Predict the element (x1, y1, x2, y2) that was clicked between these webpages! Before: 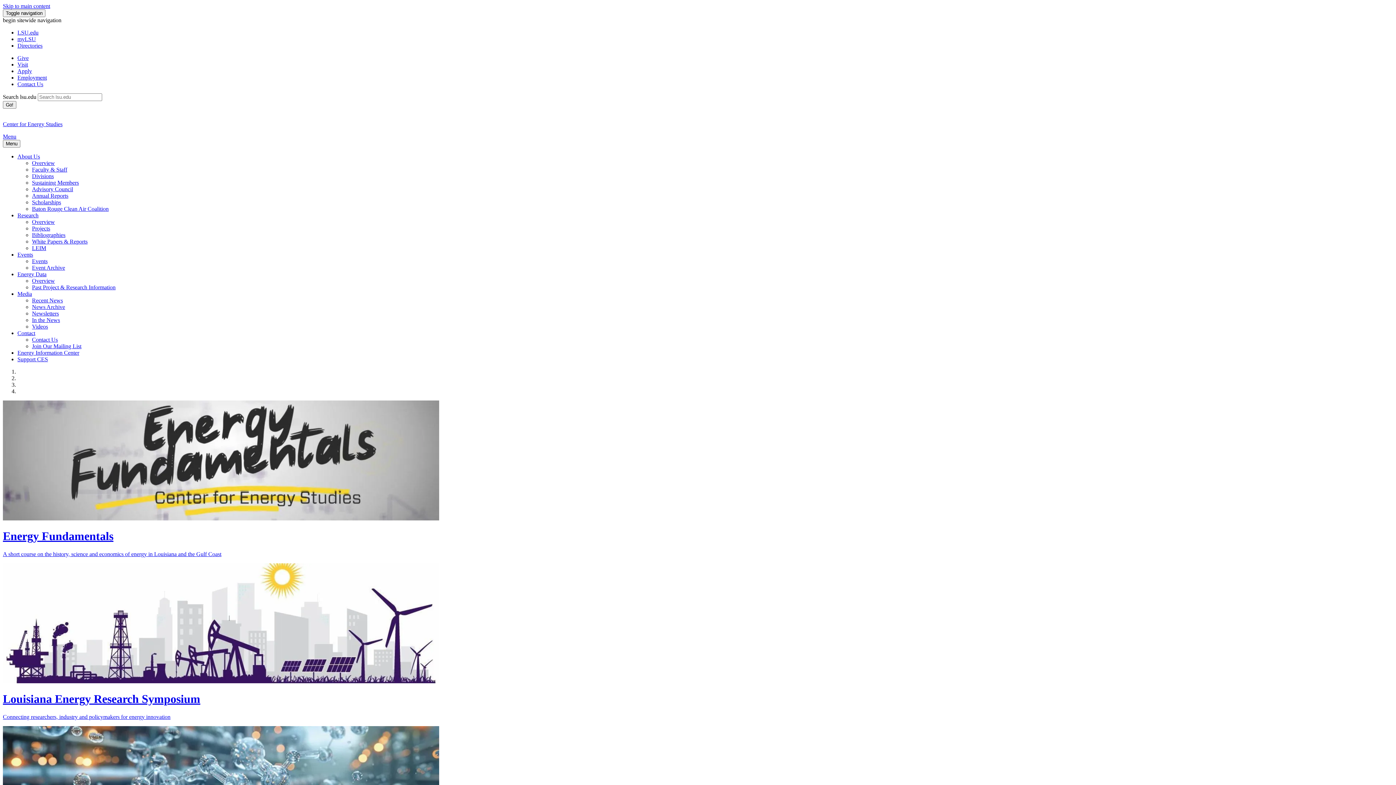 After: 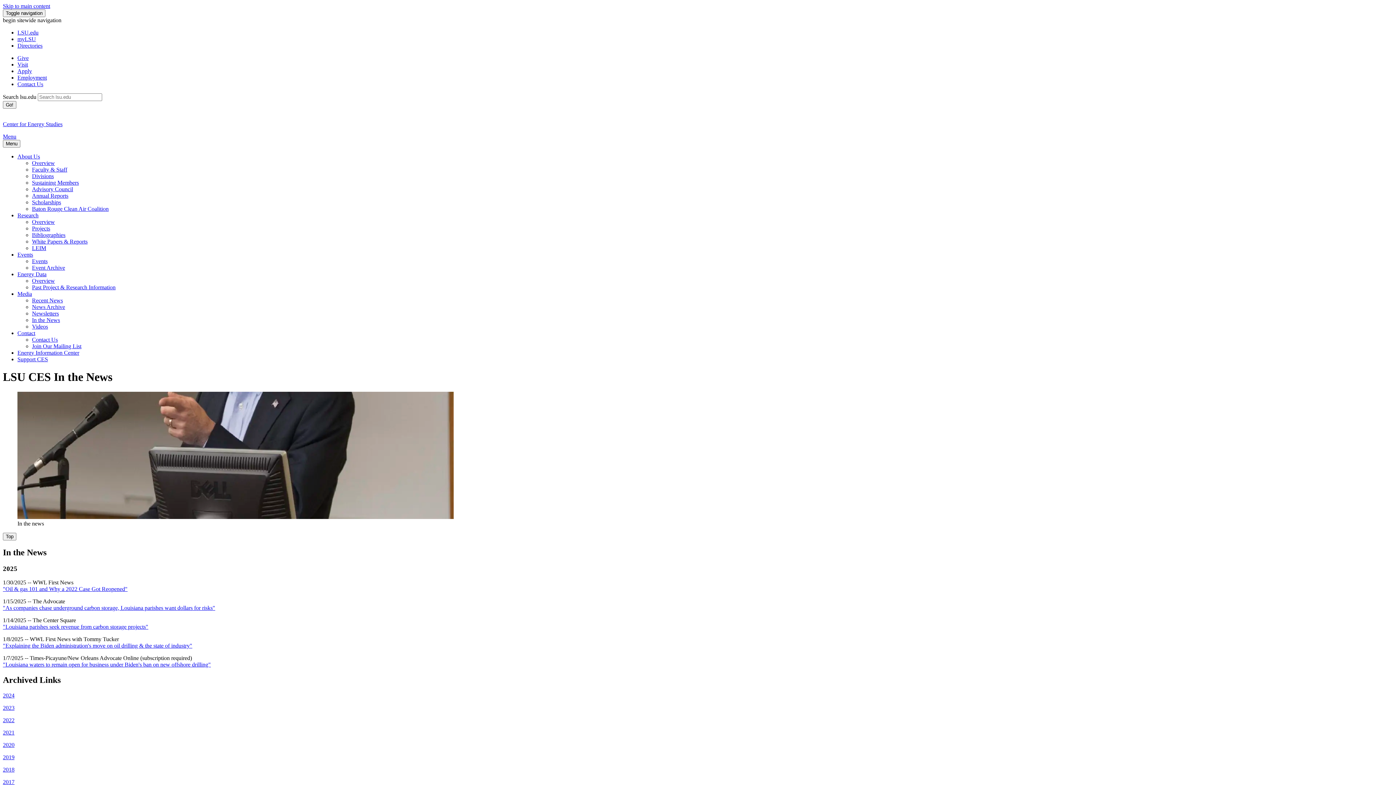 Action: bbox: (32, 317, 60, 323) label: In the News